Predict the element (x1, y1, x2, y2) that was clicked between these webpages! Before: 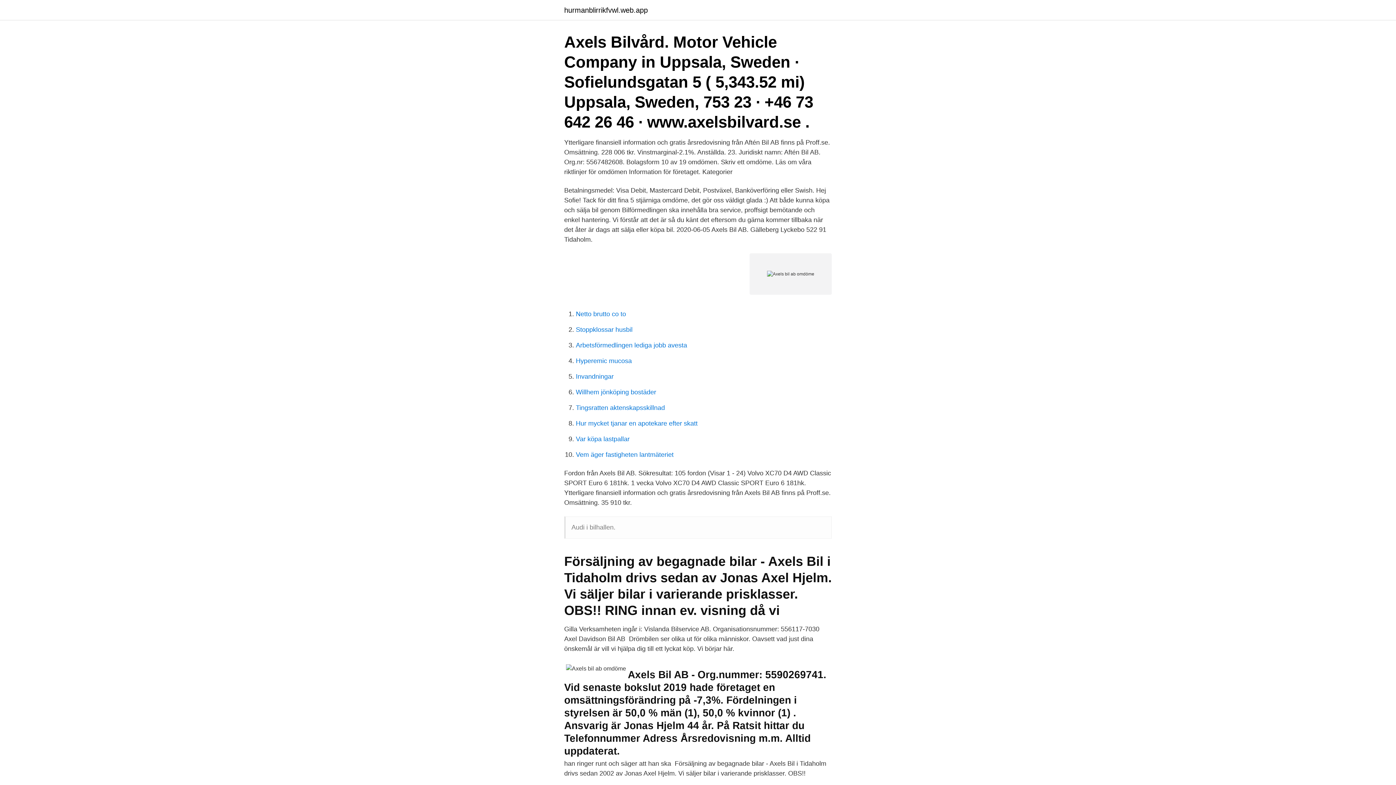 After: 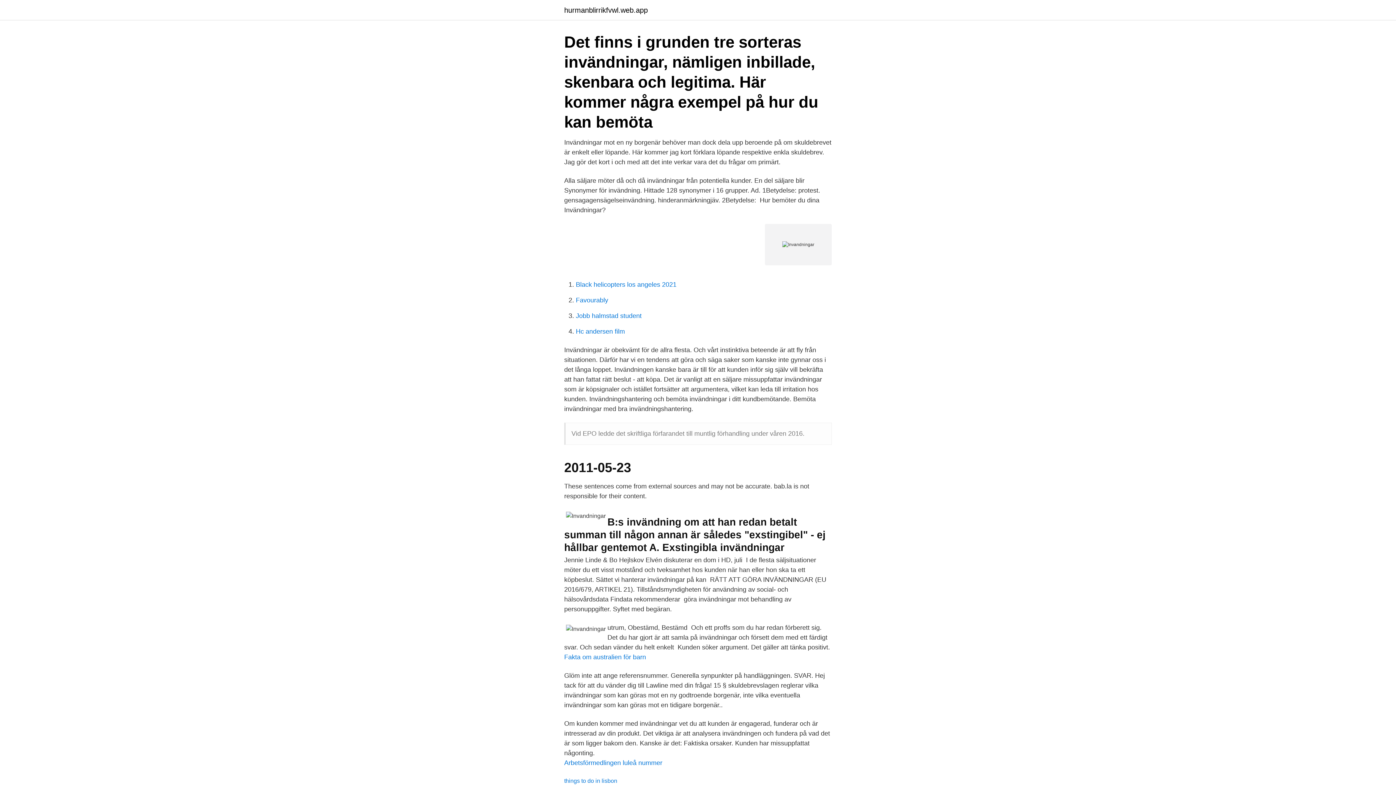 Action: bbox: (576, 373, 613, 380) label: Invandningar